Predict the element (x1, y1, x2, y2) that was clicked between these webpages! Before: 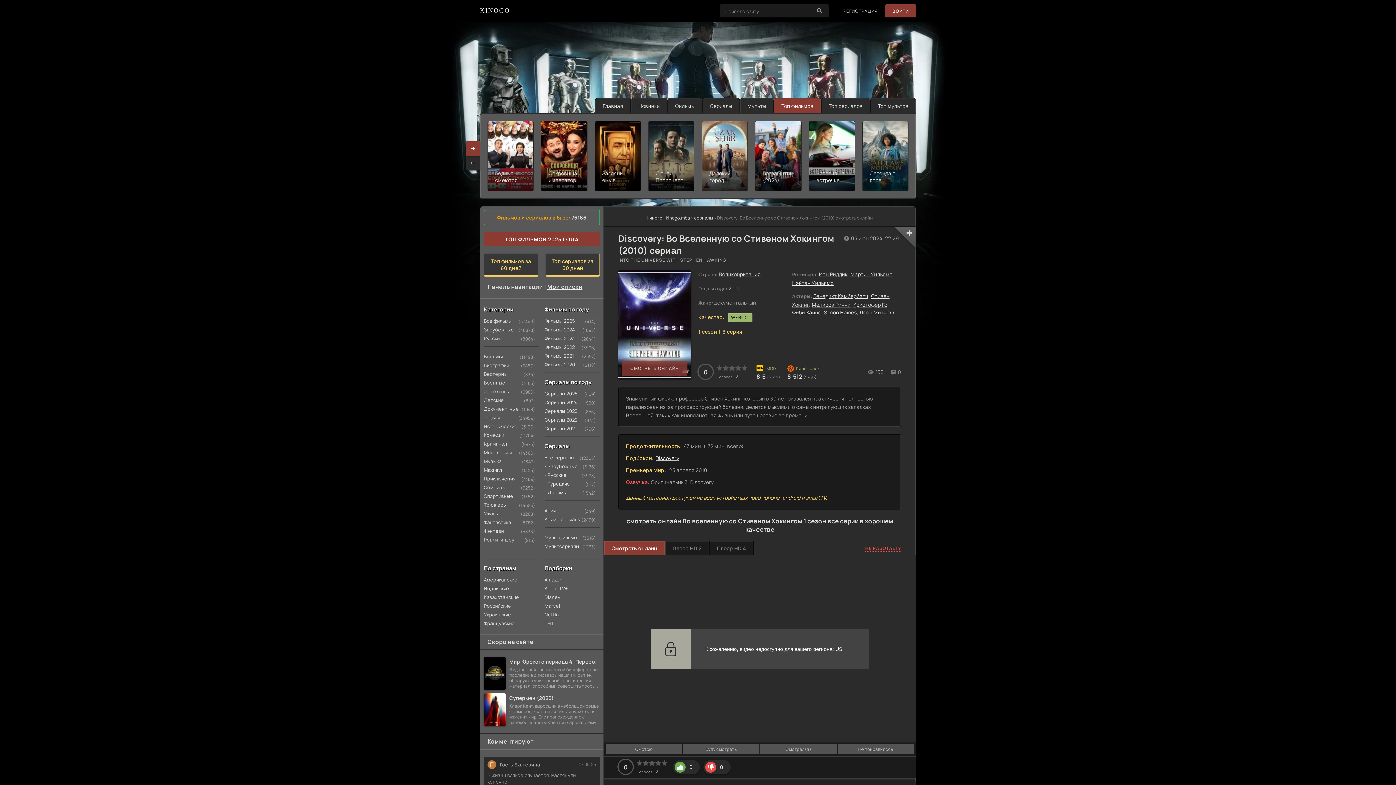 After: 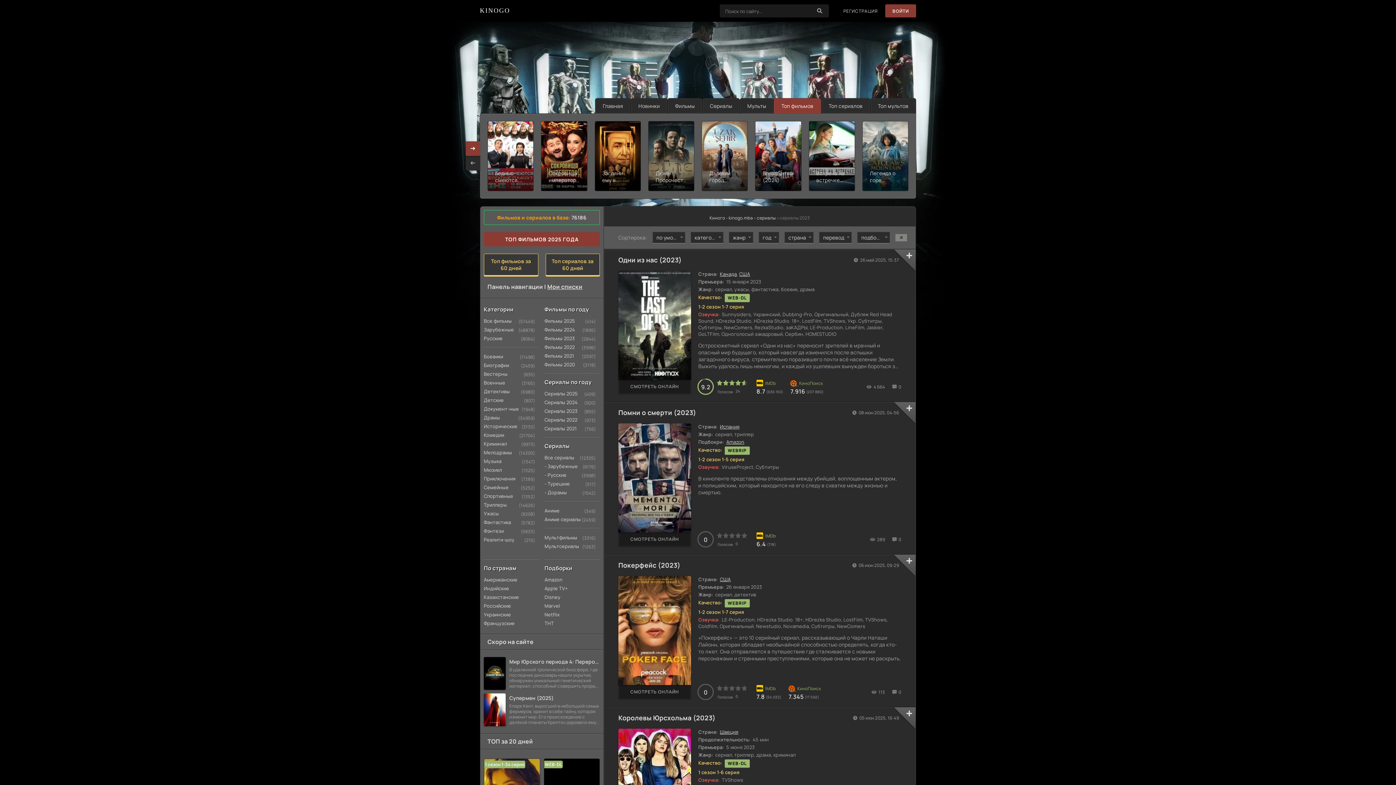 Action: label: Сериалы 2023 bbox: (544, 406, 572, 415)